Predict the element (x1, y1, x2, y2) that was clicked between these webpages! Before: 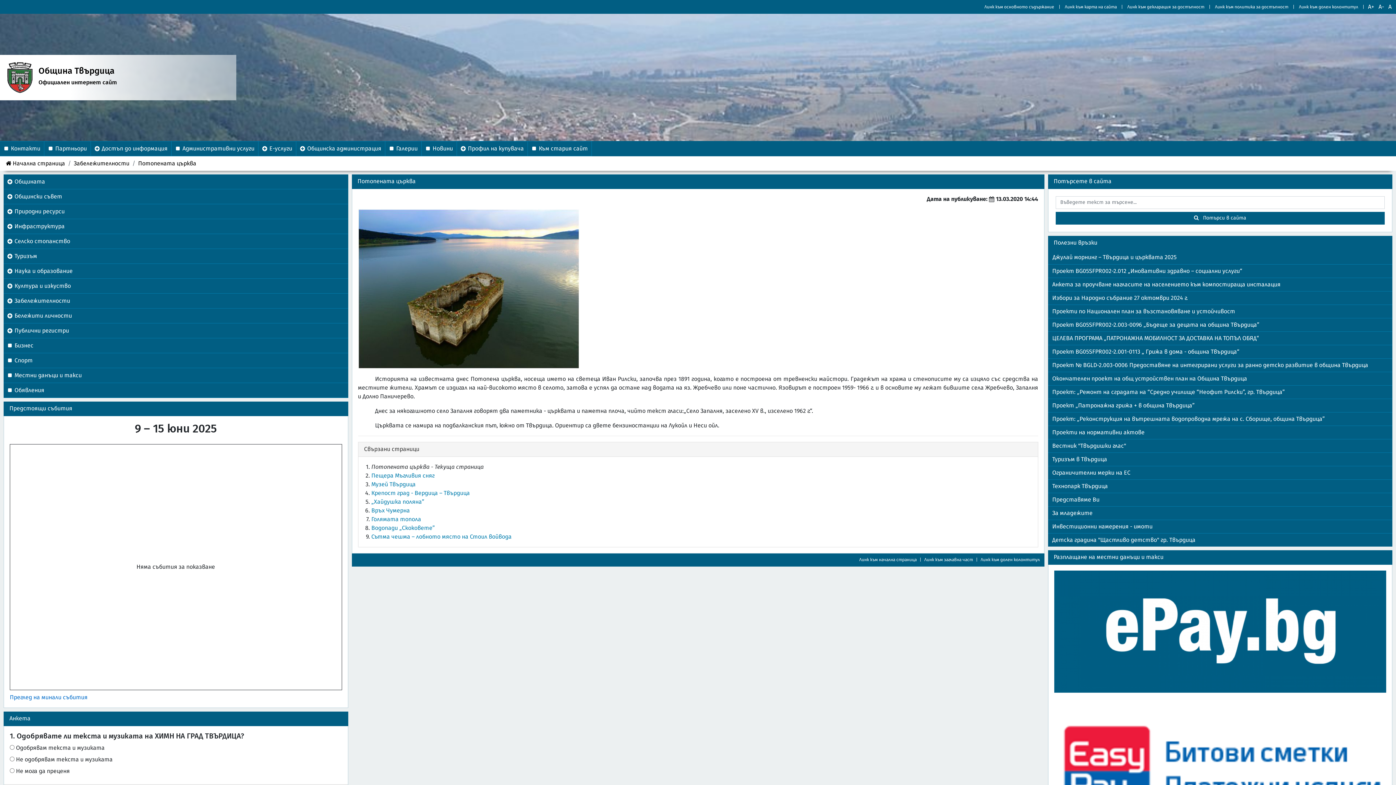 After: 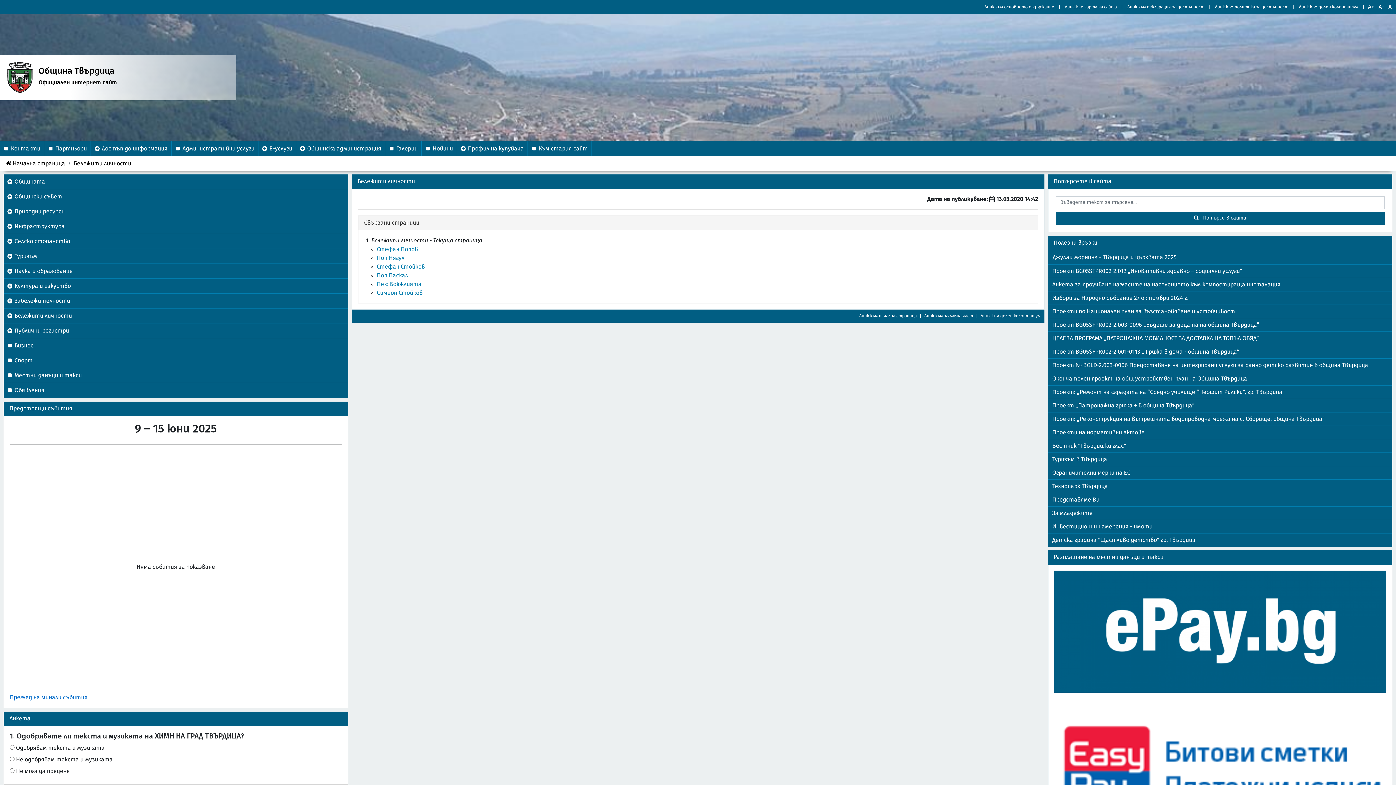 Action: label: Бележити личности bbox: (14, 308, 348, 323)